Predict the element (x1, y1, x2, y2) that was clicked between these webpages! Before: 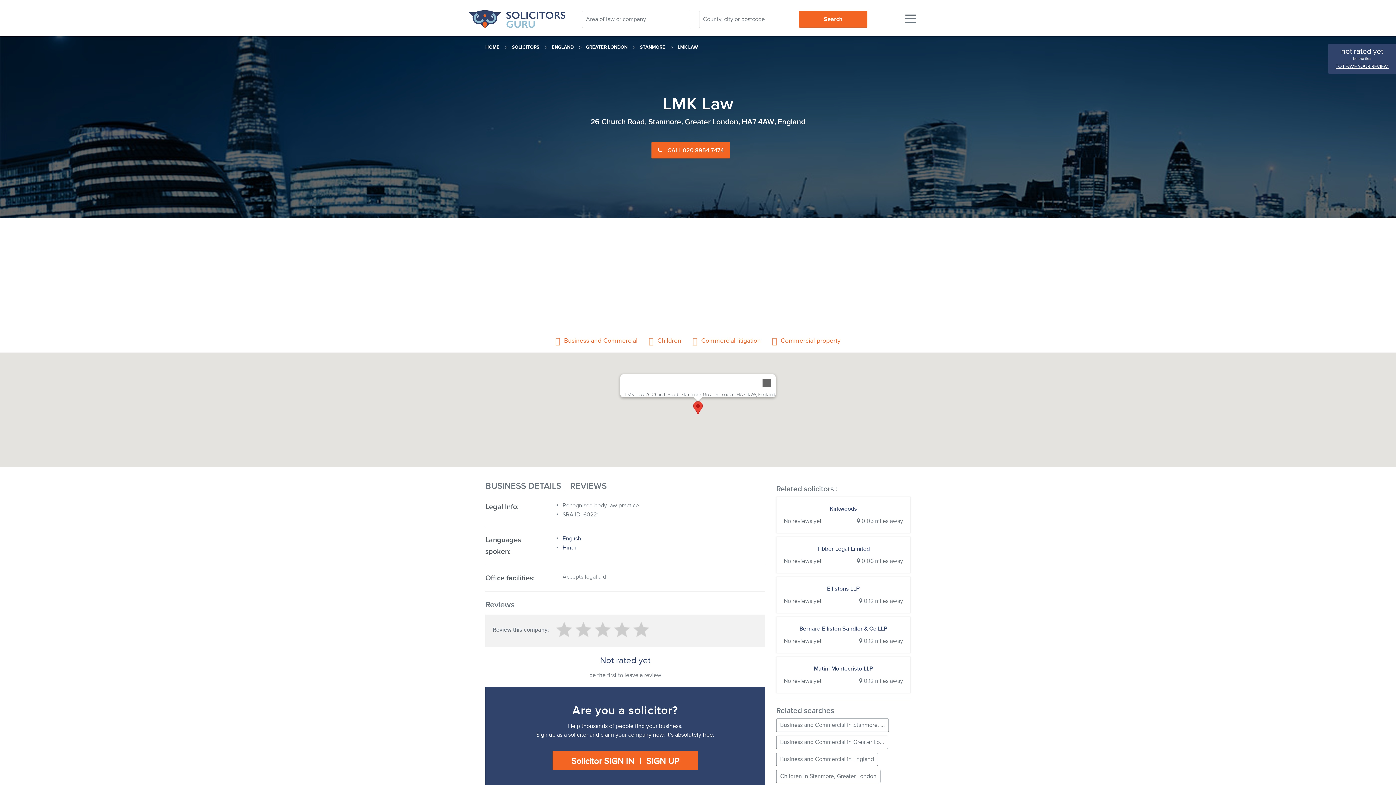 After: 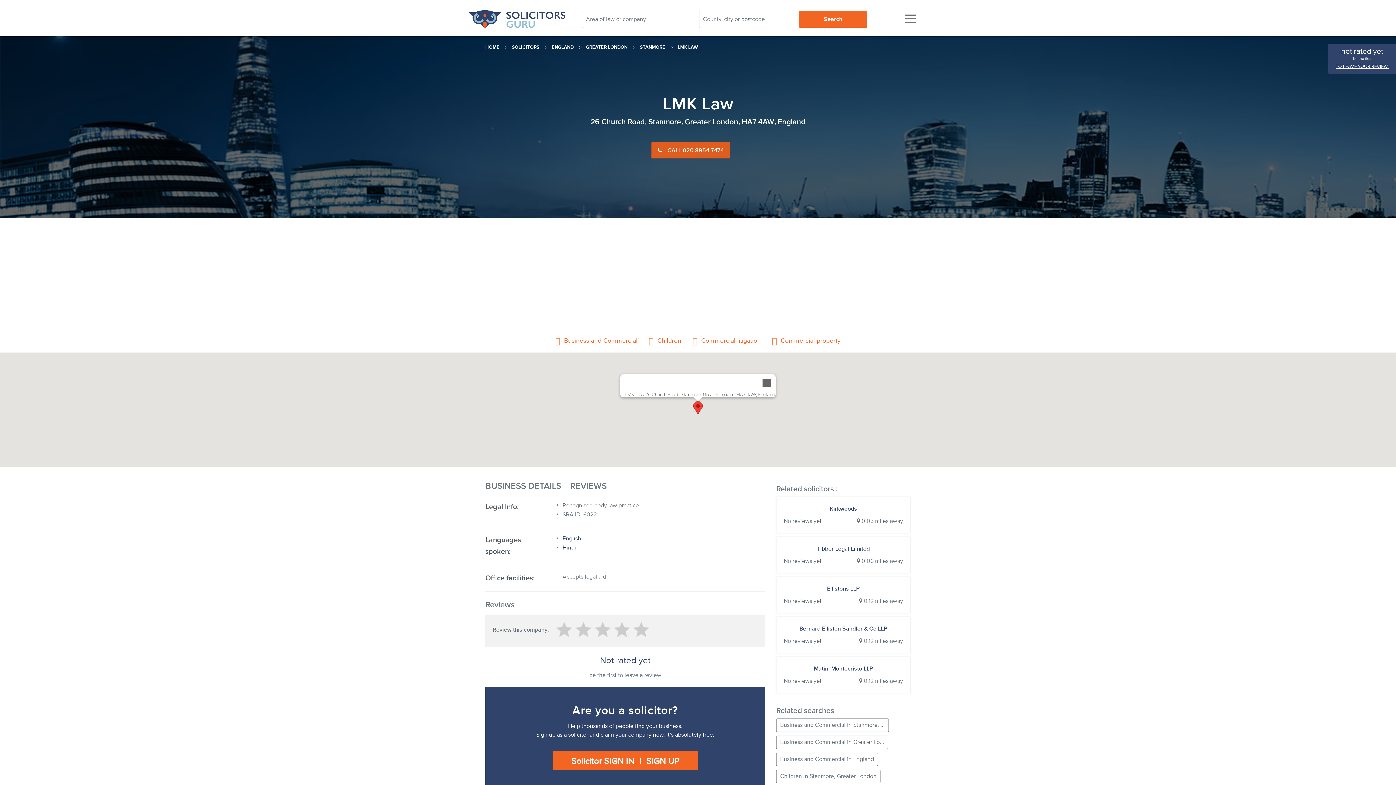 Action: label:  CALL 020 8954 7474 bbox: (651, 142, 730, 158)